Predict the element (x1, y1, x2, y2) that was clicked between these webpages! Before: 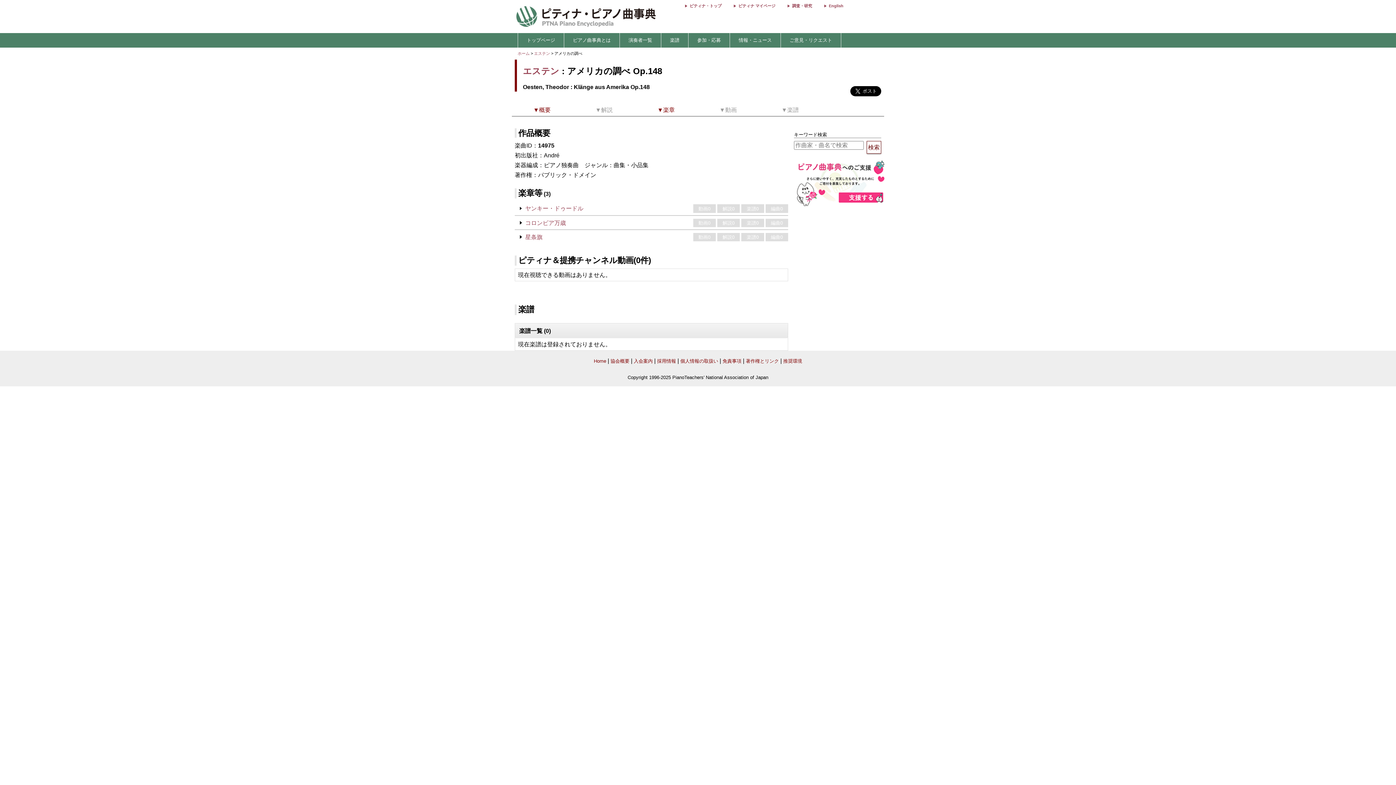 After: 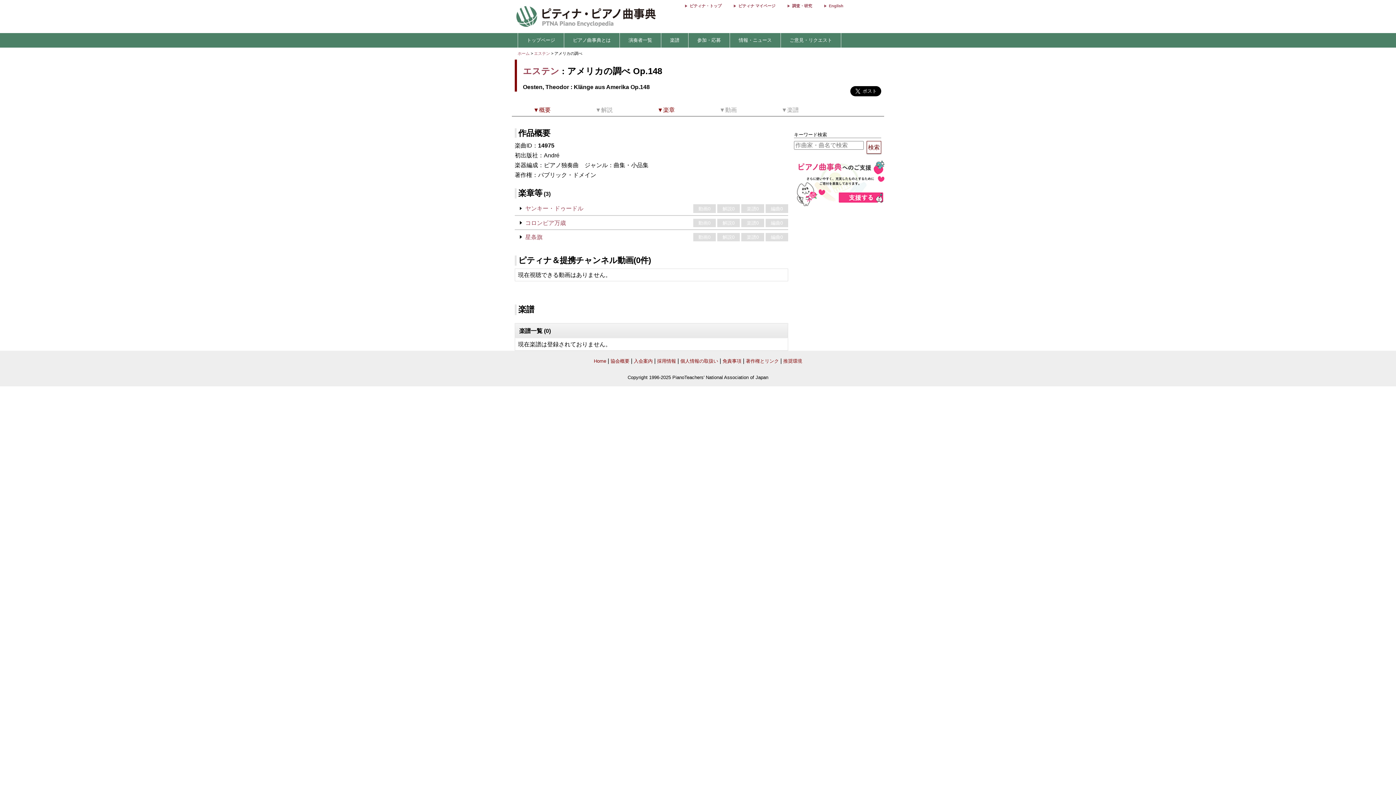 Action: bbox: (512, 33, 518, 47)